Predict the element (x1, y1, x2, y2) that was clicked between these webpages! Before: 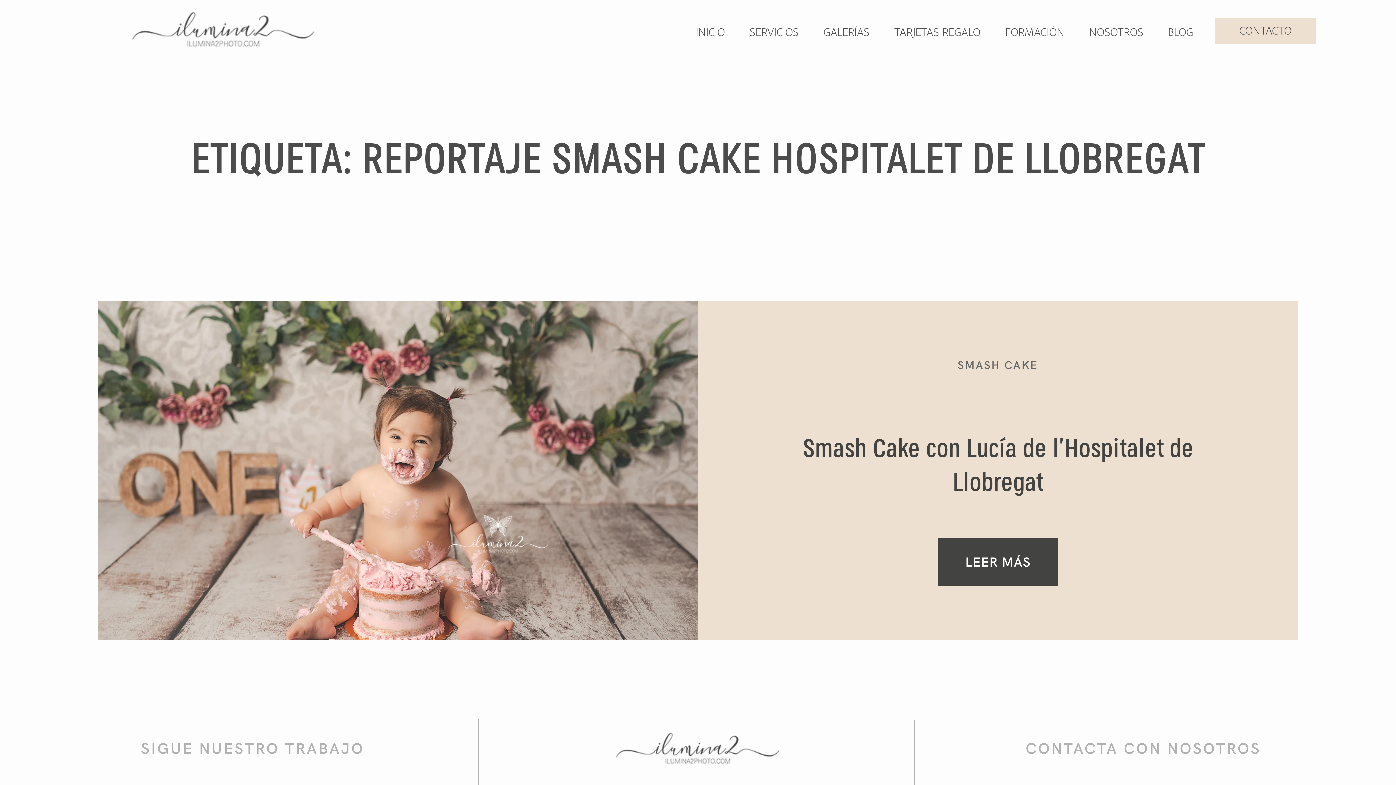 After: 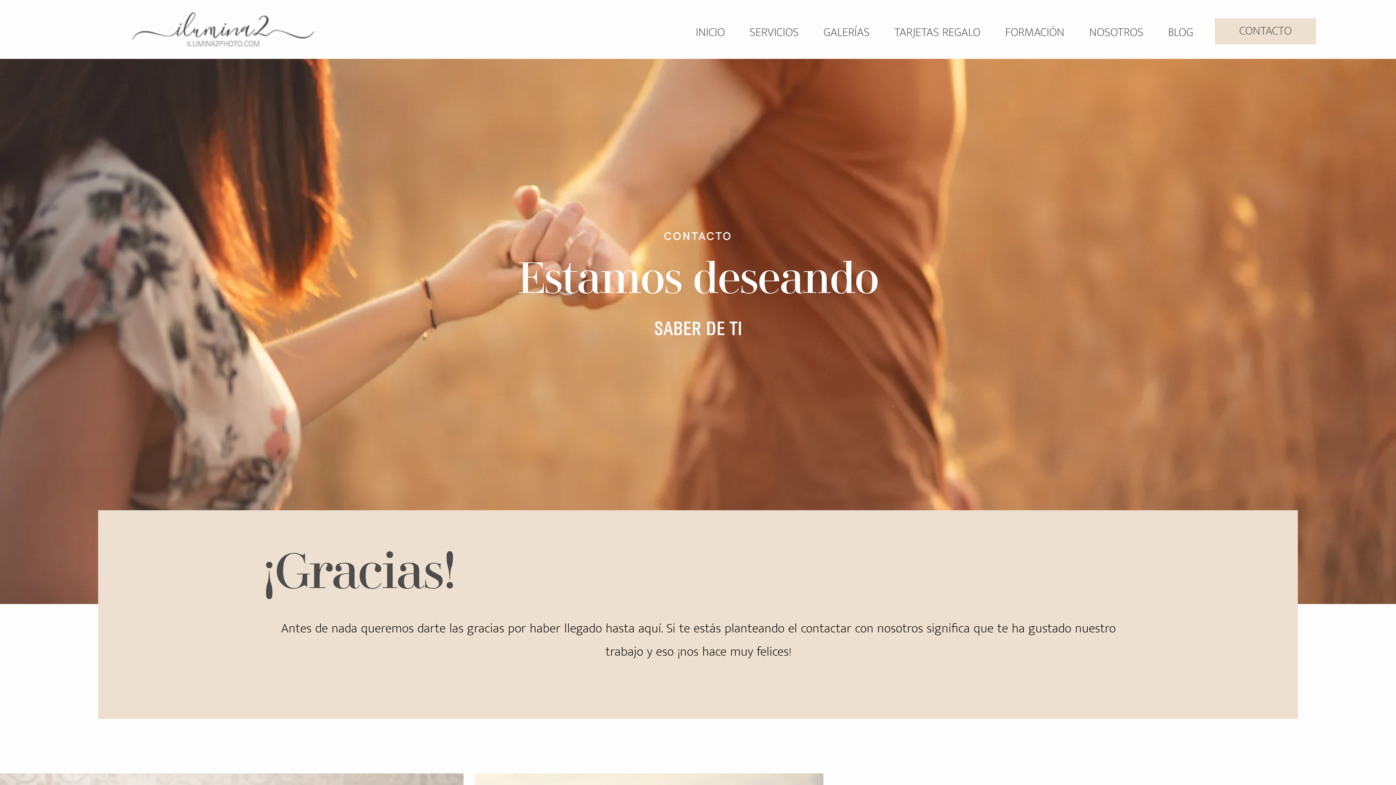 Action: bbox: (1215, 18, 1316, 44) label: CONTACTO